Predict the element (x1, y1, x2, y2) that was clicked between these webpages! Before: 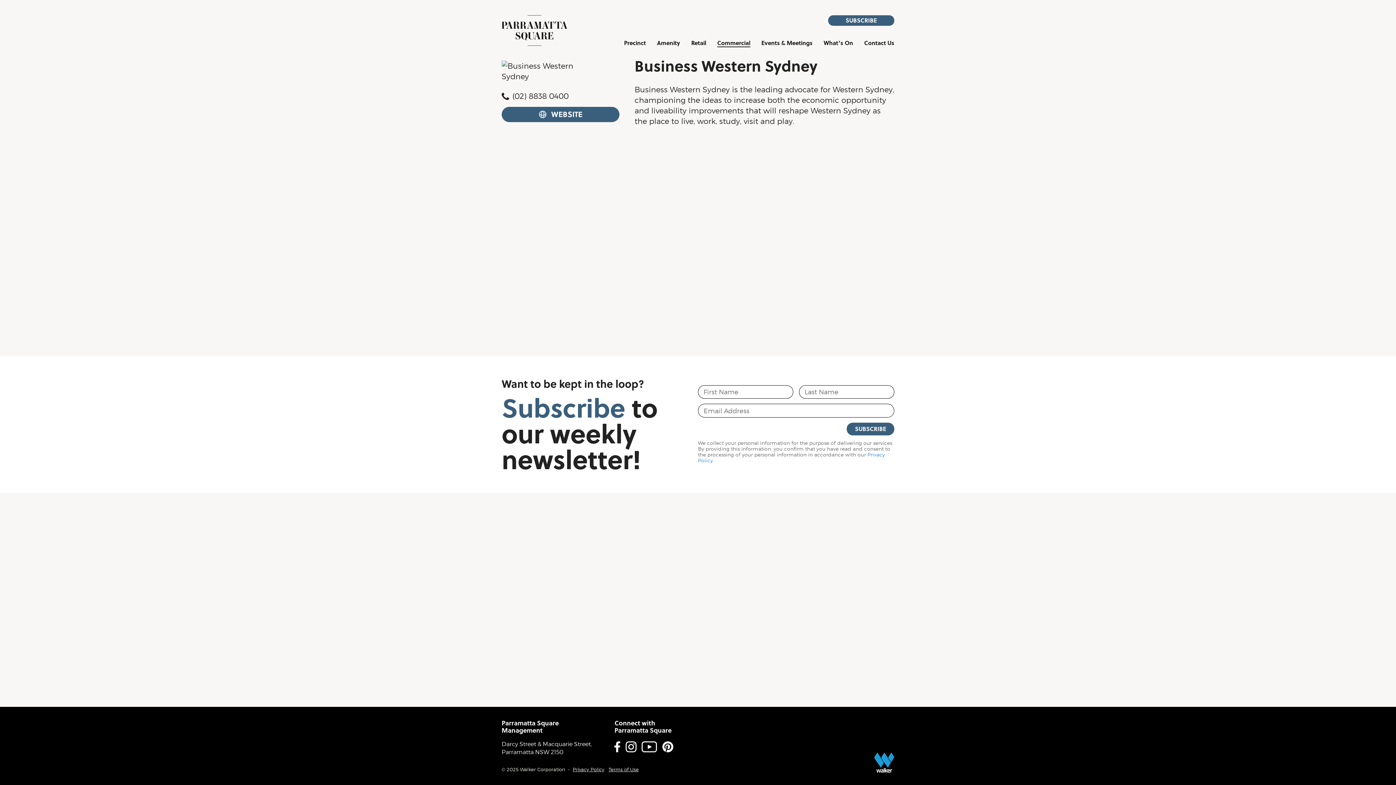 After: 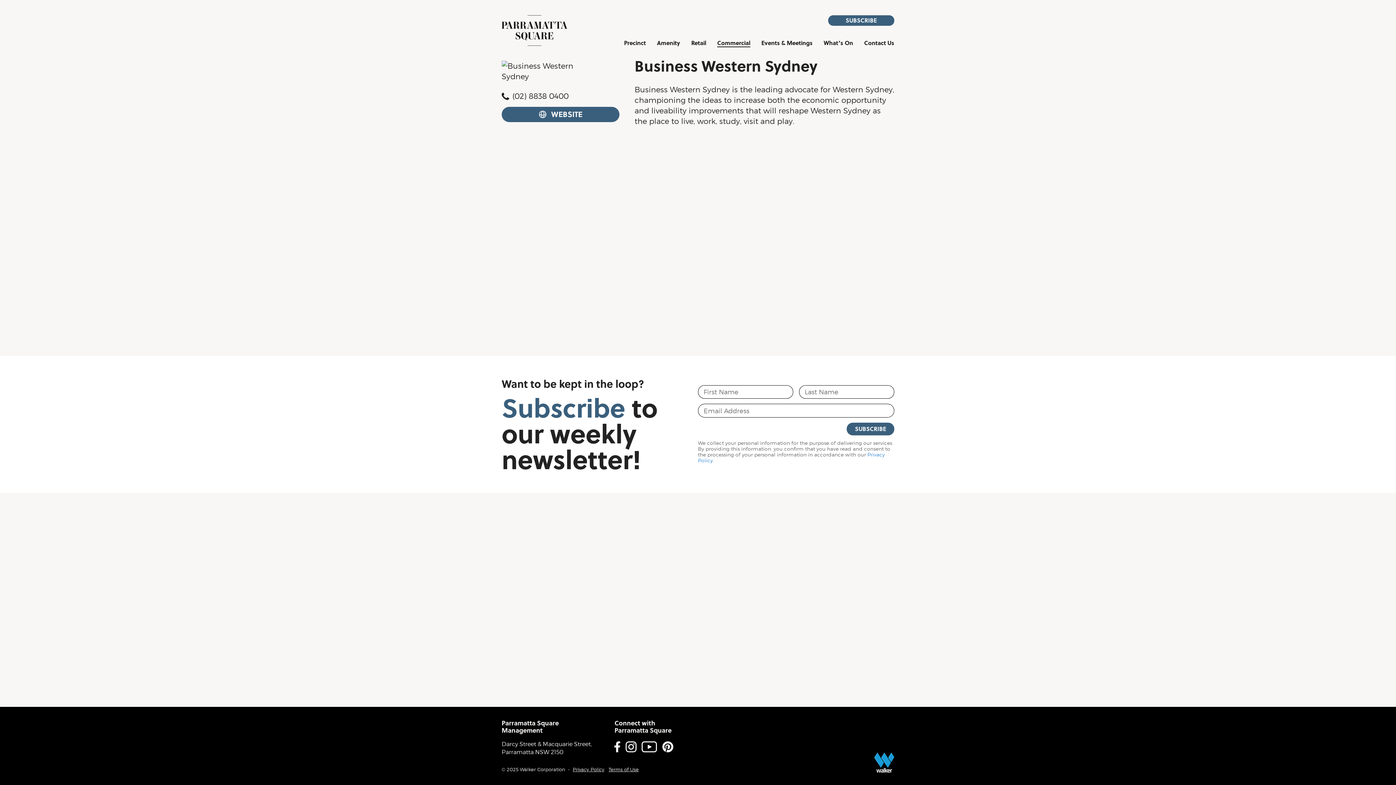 Action: label: Proudly developed by Walker Corporation bbox: (874, 753, 894, 773)